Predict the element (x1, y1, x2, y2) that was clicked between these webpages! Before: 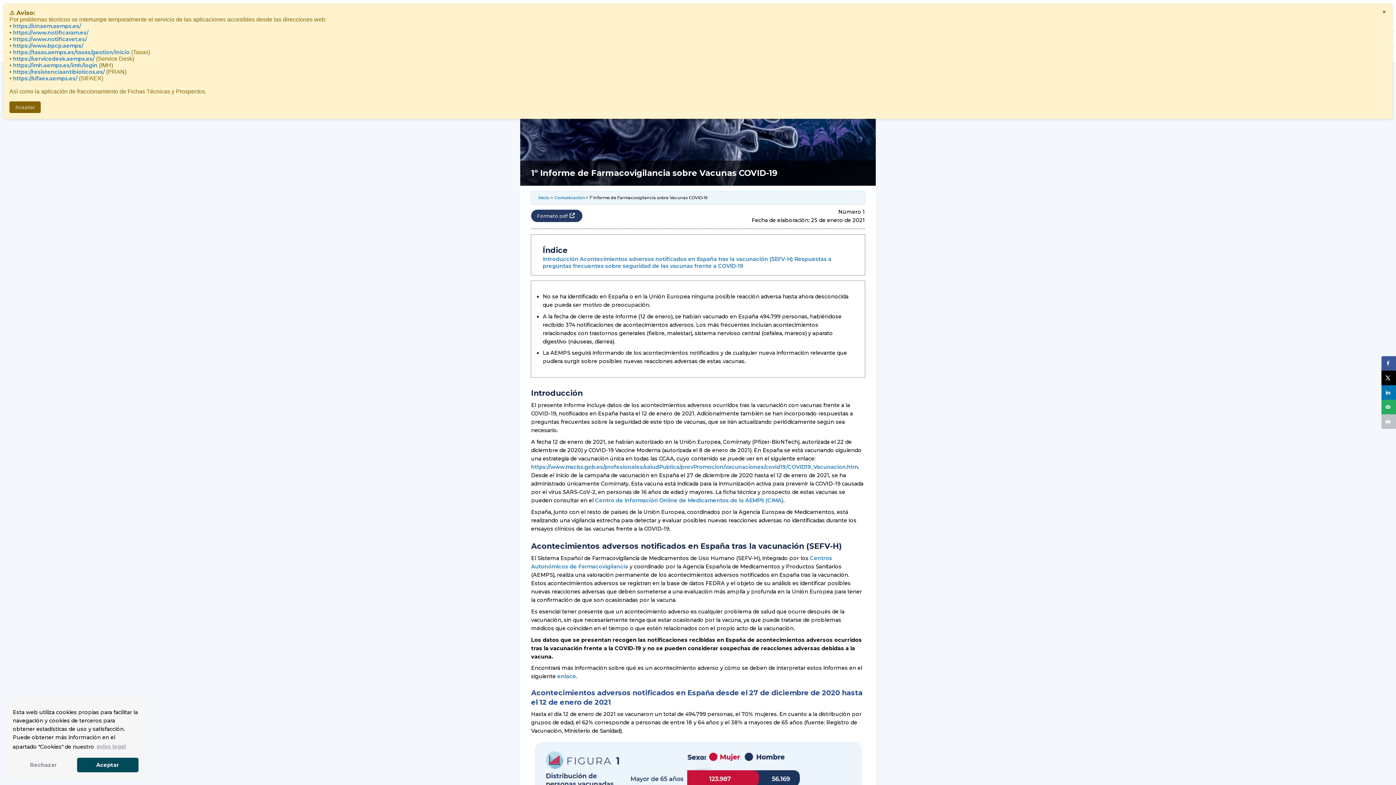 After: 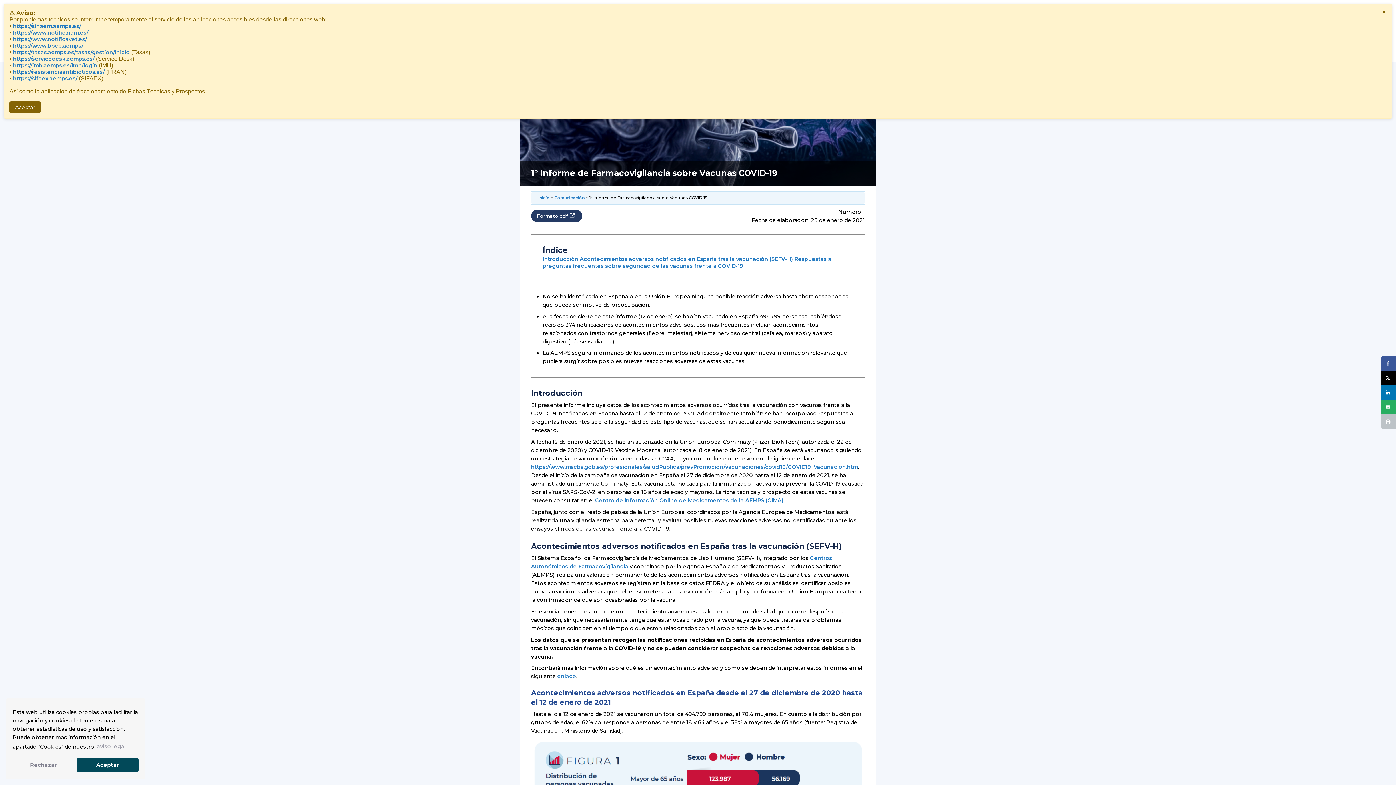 Action: label: https://www.notificavet.es/ bbox: (13, 36, 86, 42)